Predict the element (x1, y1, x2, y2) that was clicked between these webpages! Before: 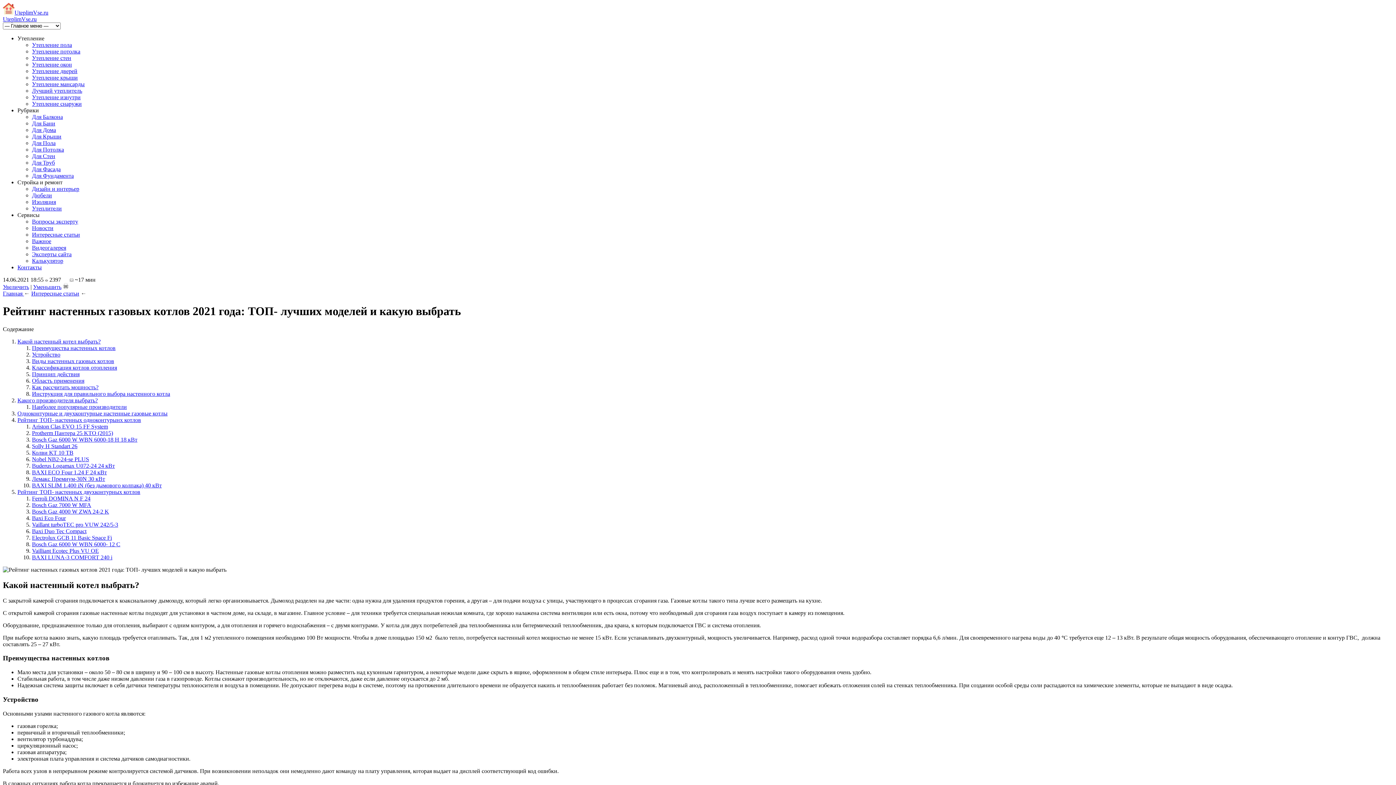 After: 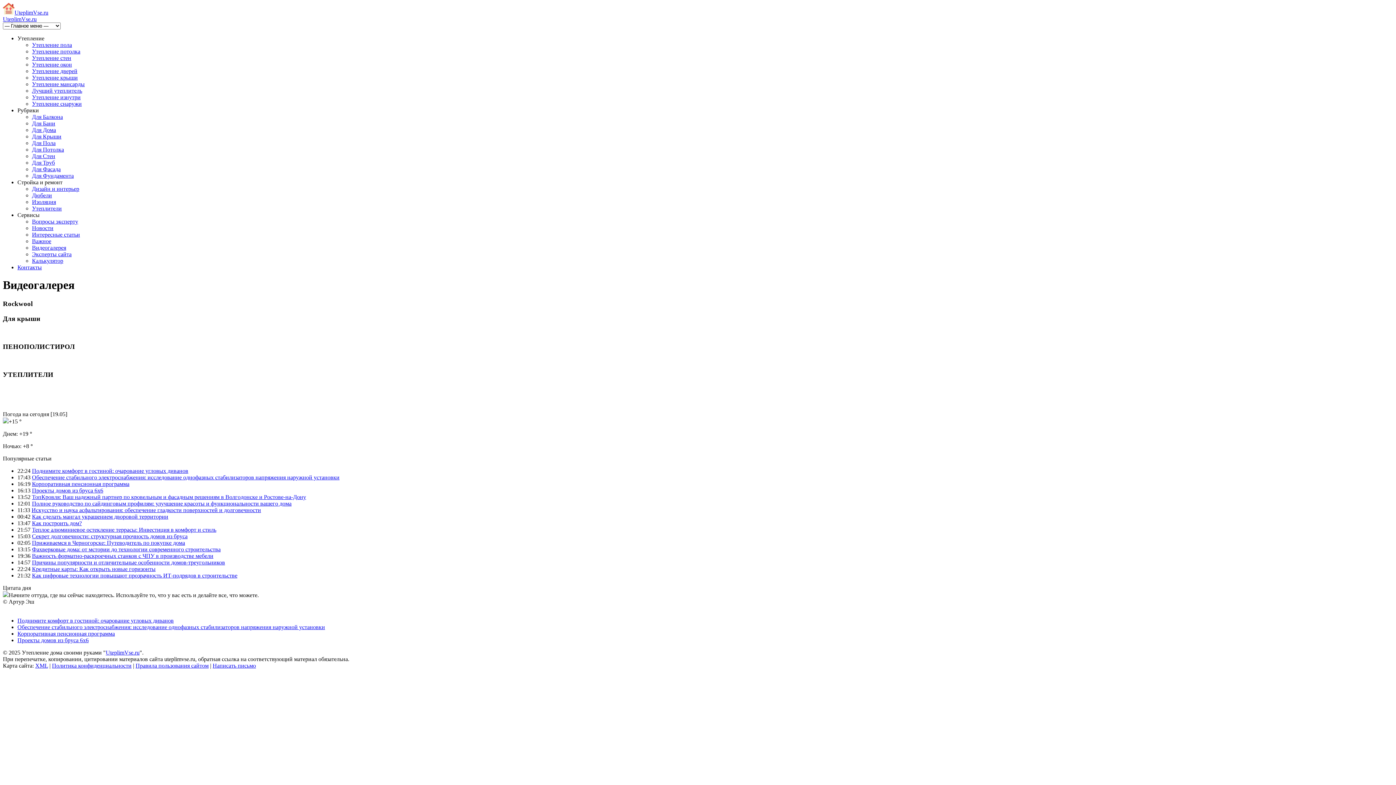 Action: label: Видеогалерея bbox: (32, 244, 66, 250)